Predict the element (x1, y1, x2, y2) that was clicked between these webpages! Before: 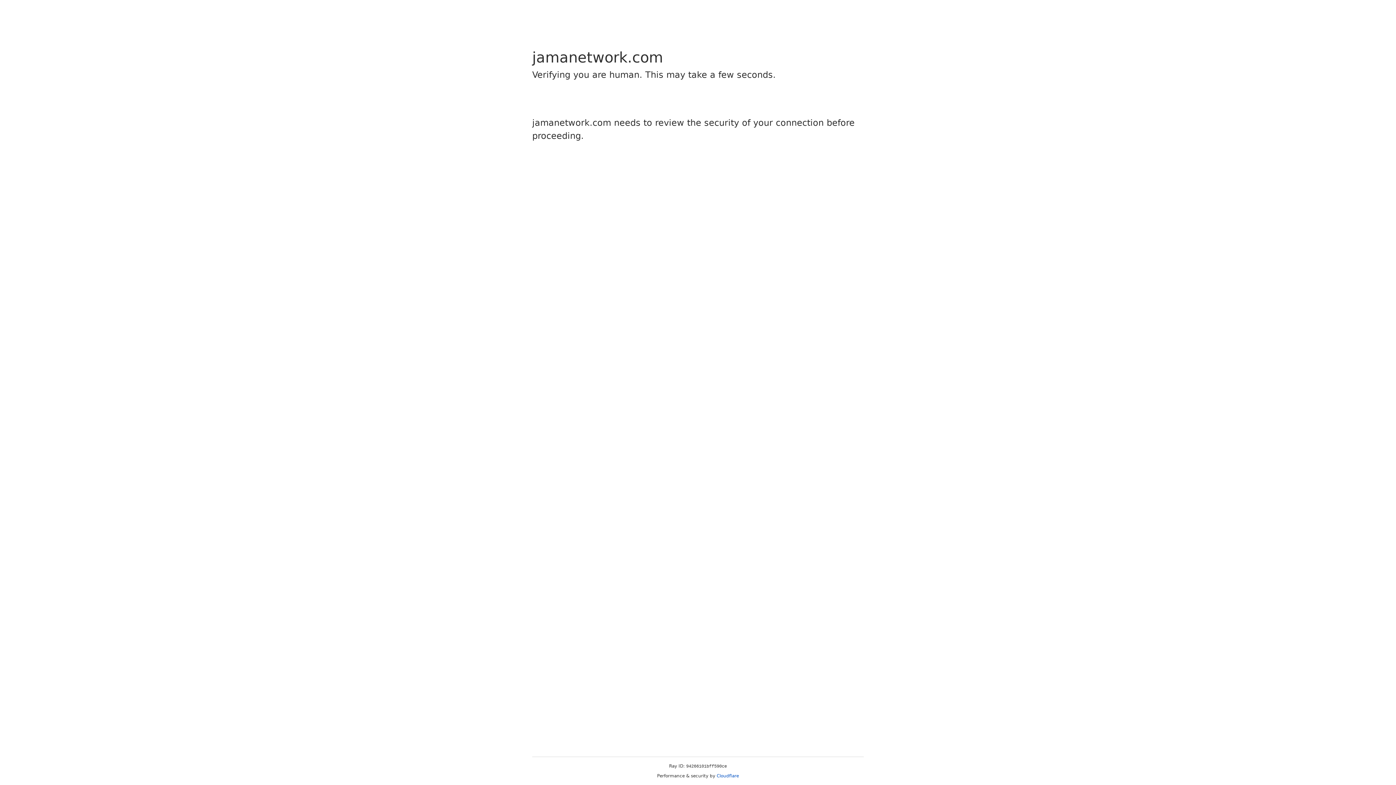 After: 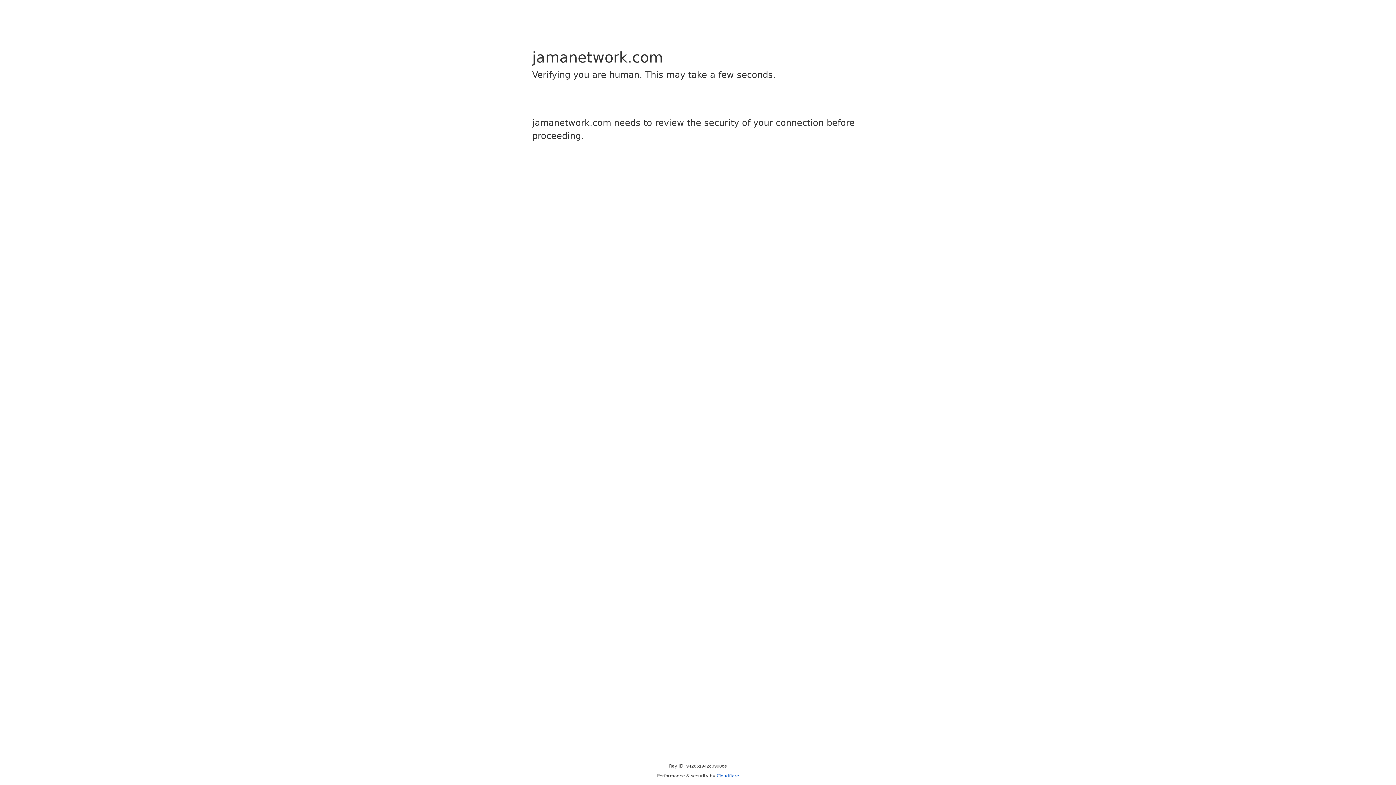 Action: bbox: (716, 773, 739, 778) label: Cloudflare